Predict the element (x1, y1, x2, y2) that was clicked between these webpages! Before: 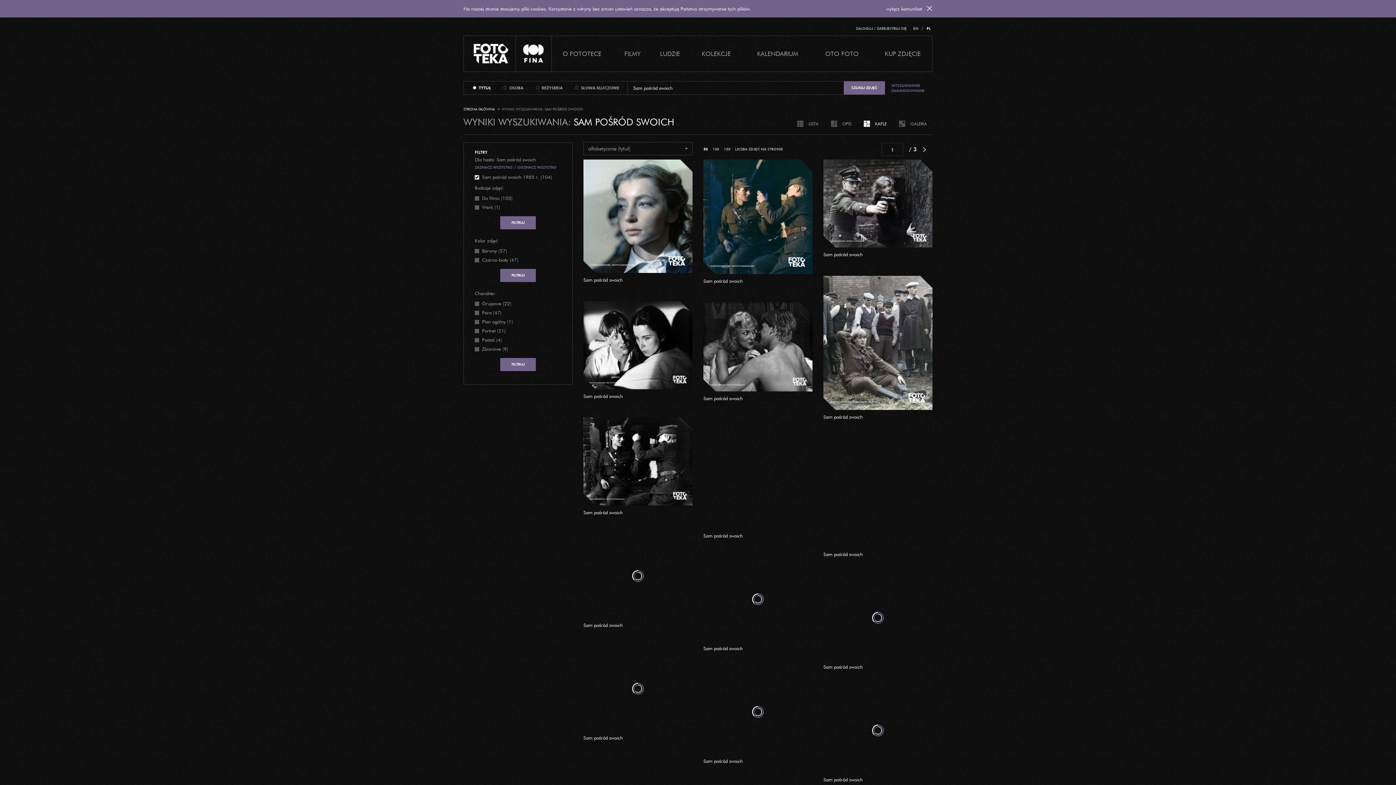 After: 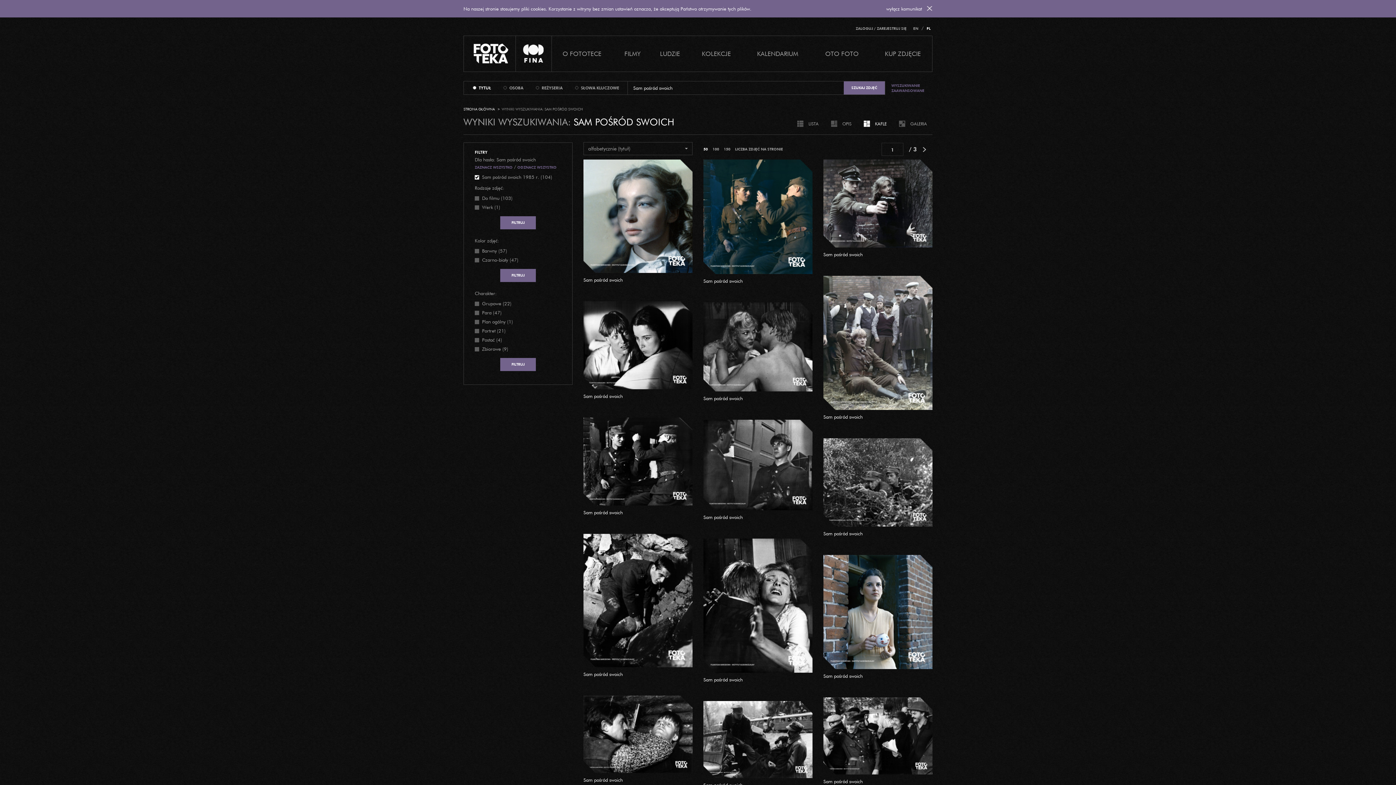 Action: bbox: (474, 156, 536, 162) label: Dla hasła: Sam pośród swoich